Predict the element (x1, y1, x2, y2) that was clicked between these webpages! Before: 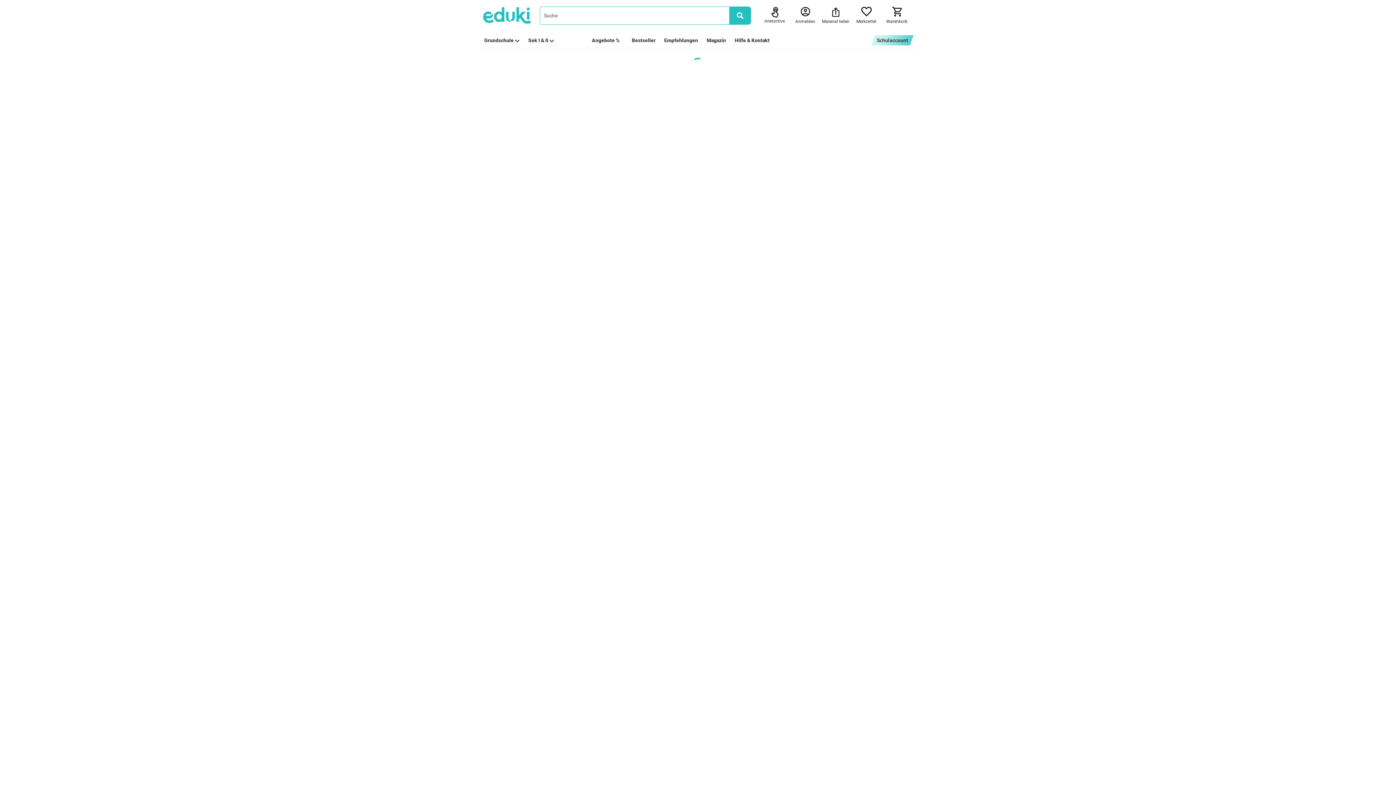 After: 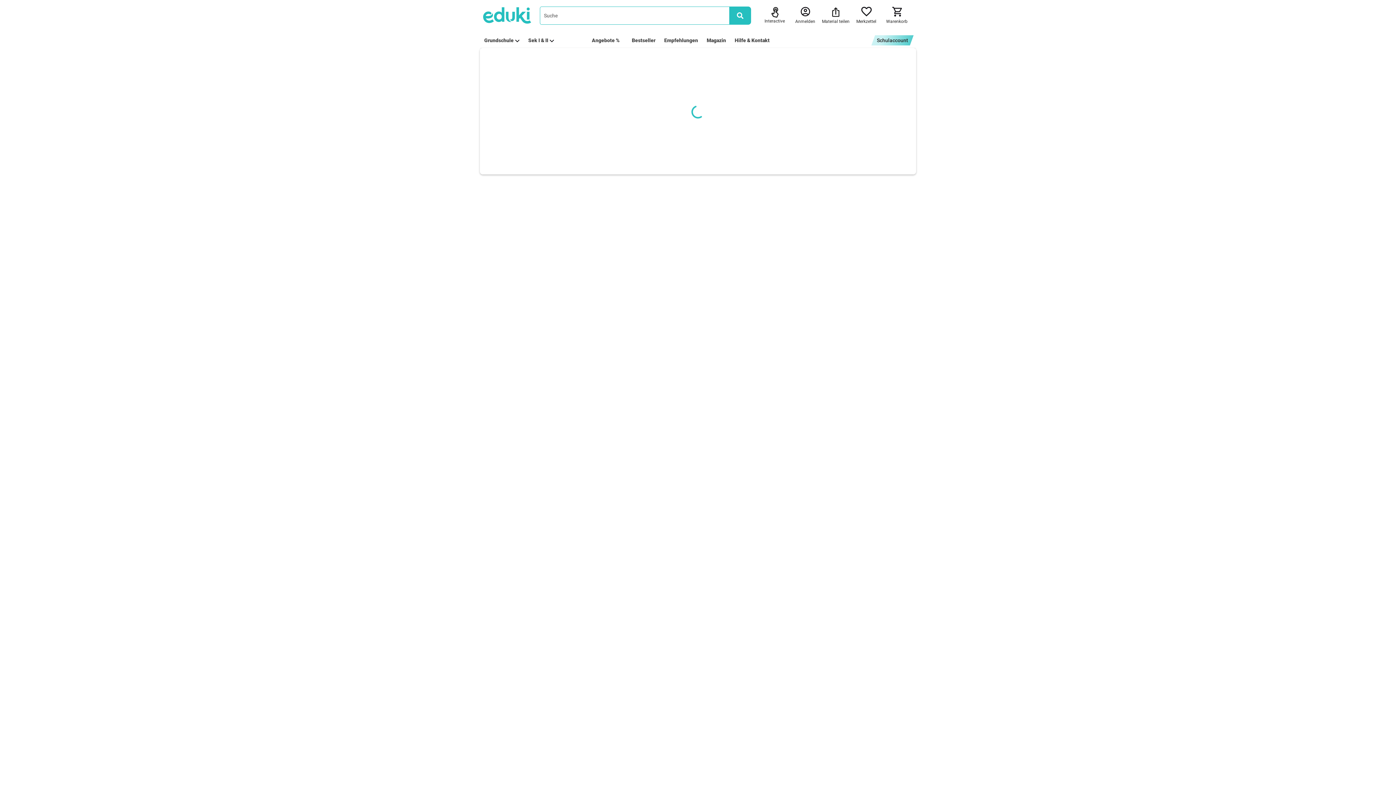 Action: label: Grundschule bbox: (484, 37, 519, 43)